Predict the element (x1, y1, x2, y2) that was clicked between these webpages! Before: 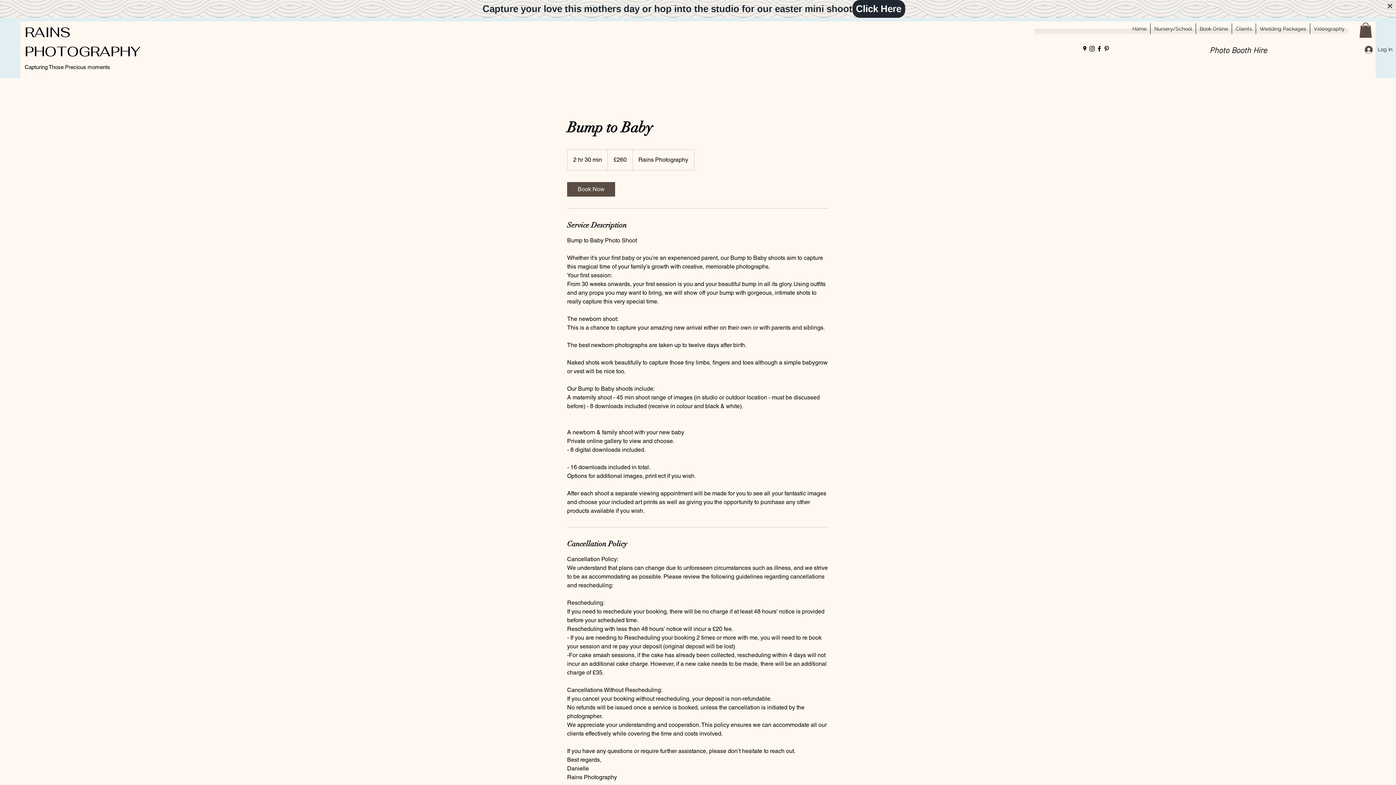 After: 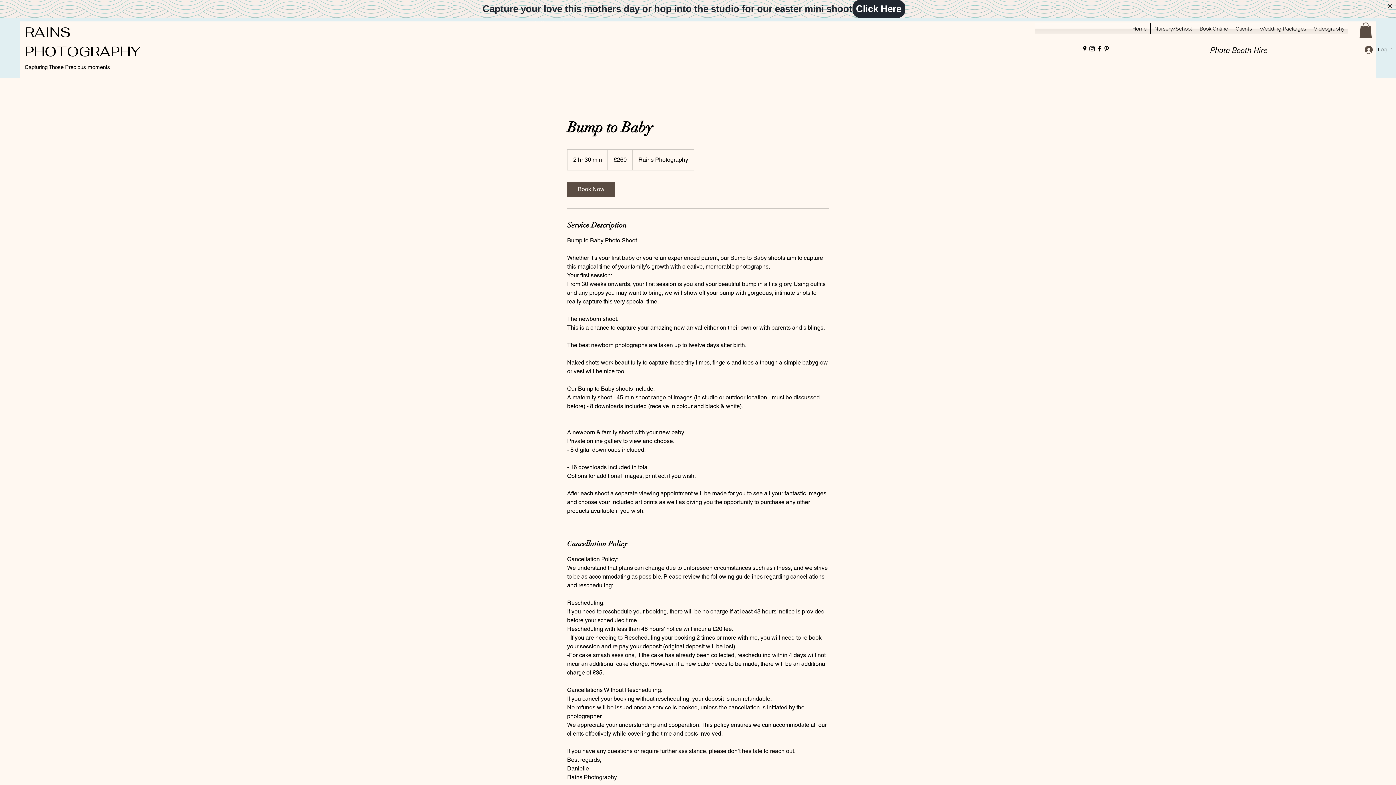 Action: label: Facebook bbox: (1096, 45, 1103, 52)